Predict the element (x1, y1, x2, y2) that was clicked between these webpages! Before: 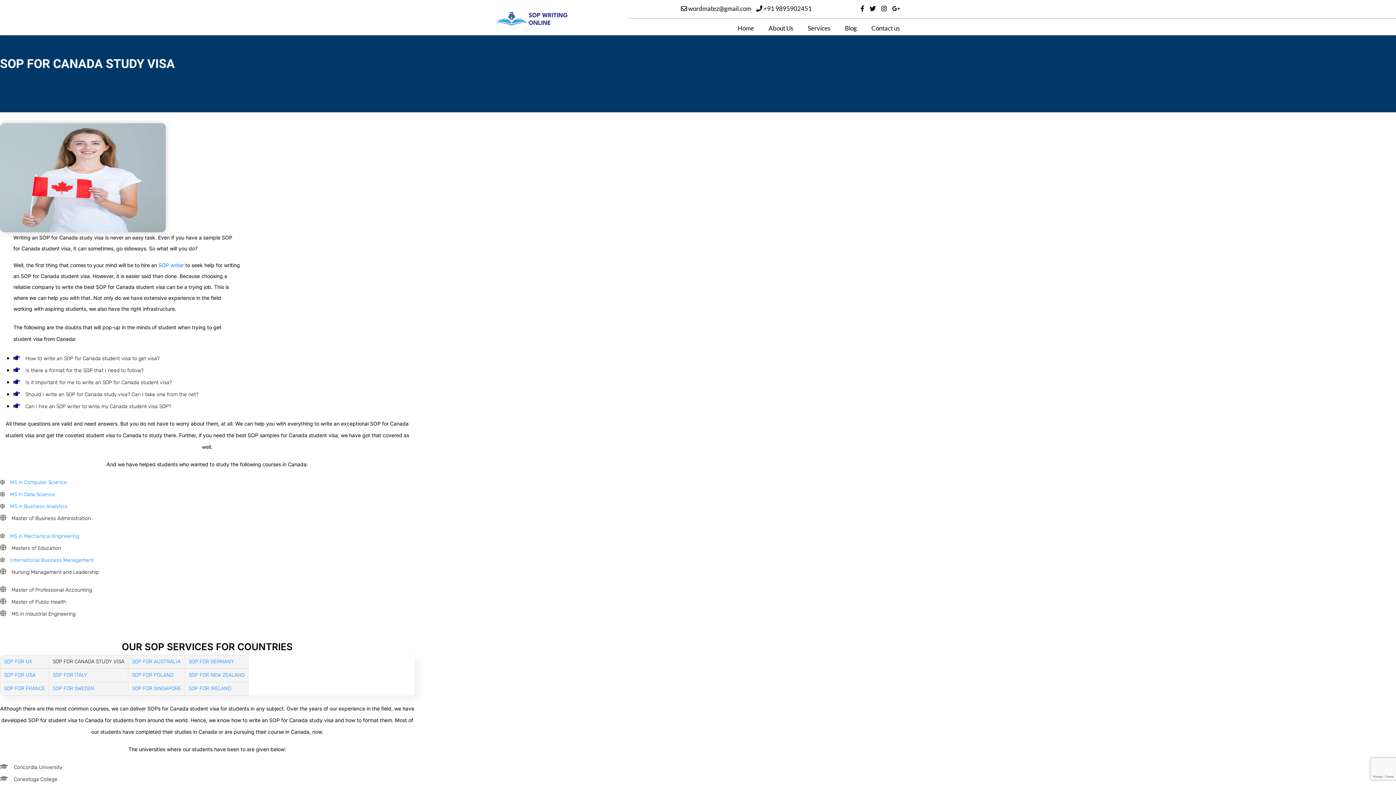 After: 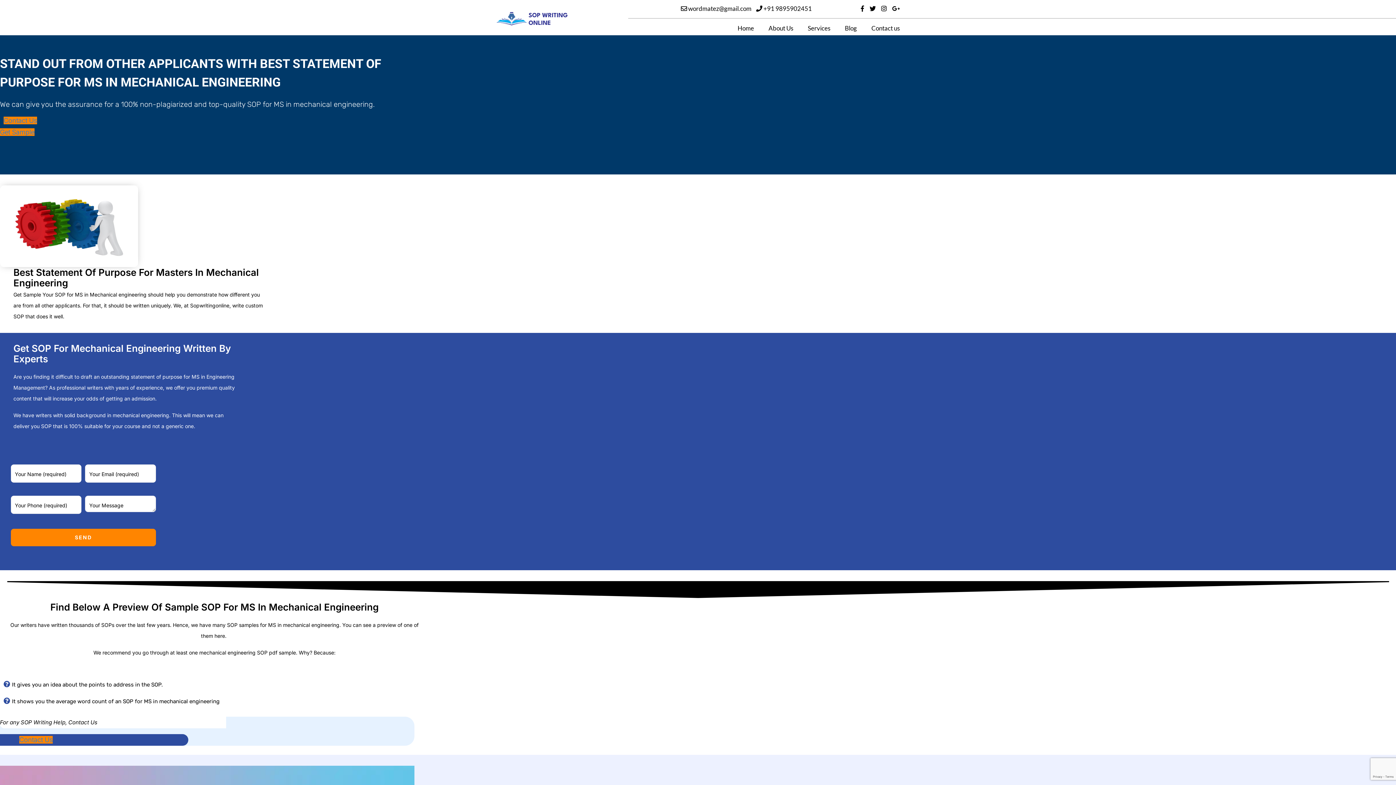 Action: bbox: (0, 533, 79, 539) label:  MS in Mechanical Engineering